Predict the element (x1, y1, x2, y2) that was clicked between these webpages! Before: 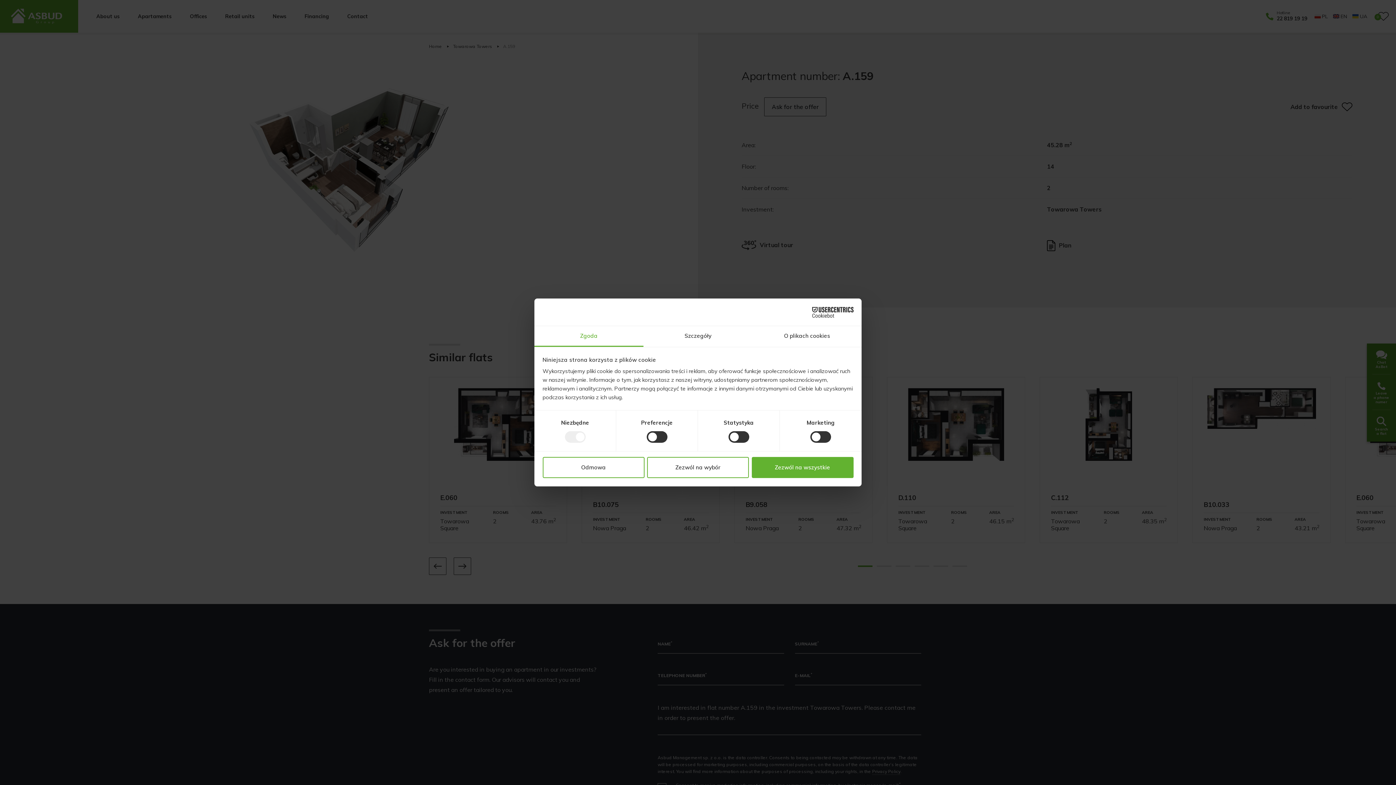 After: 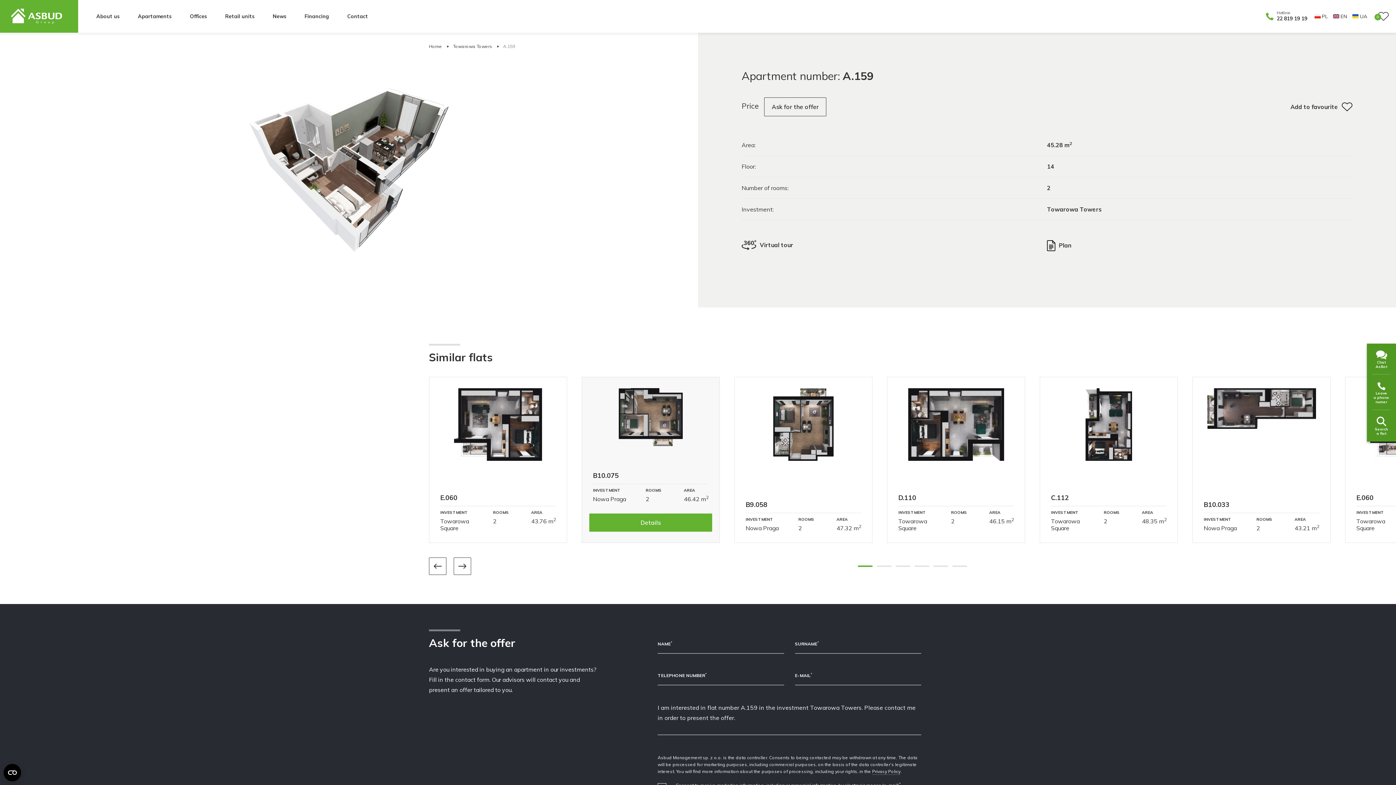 Action: label: Odmowa bbox: (542, 457, 644, 478)